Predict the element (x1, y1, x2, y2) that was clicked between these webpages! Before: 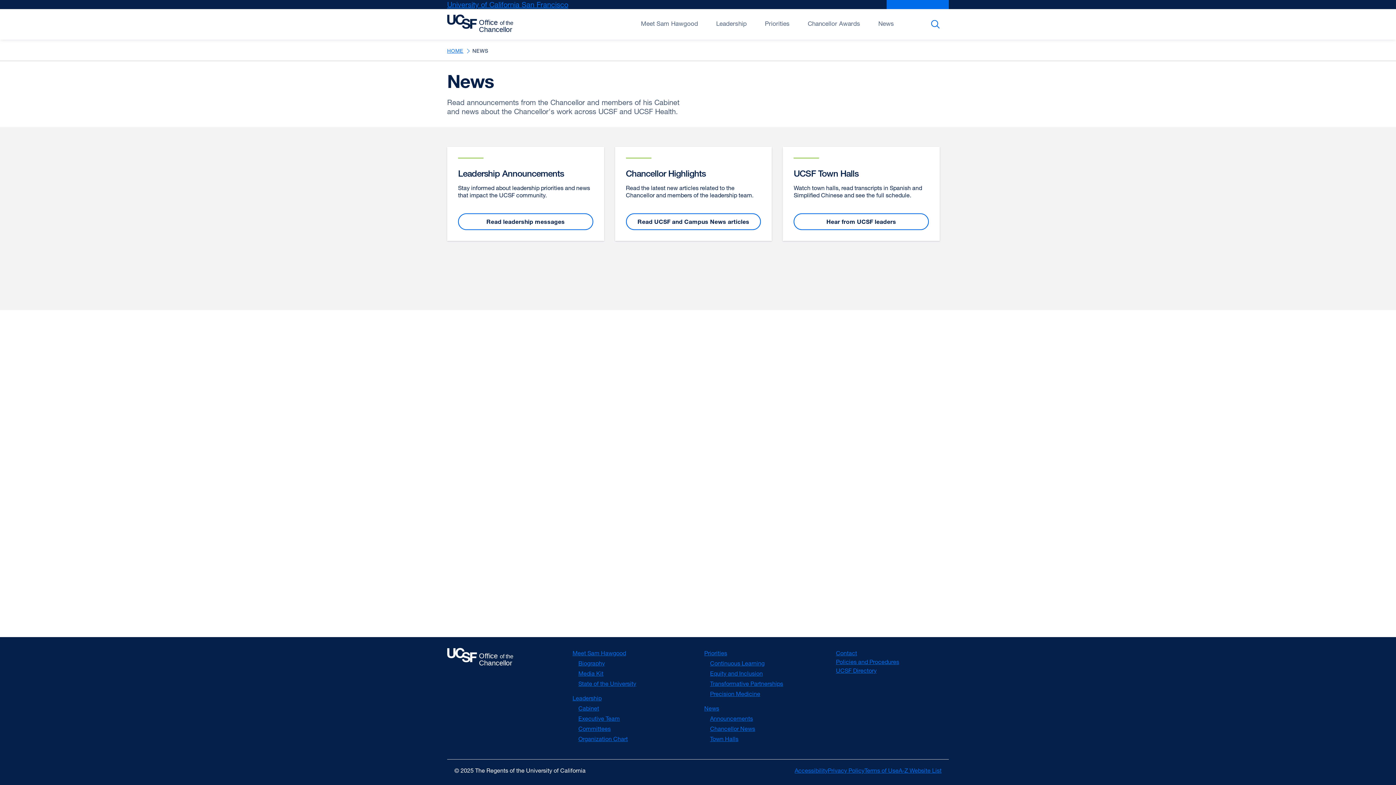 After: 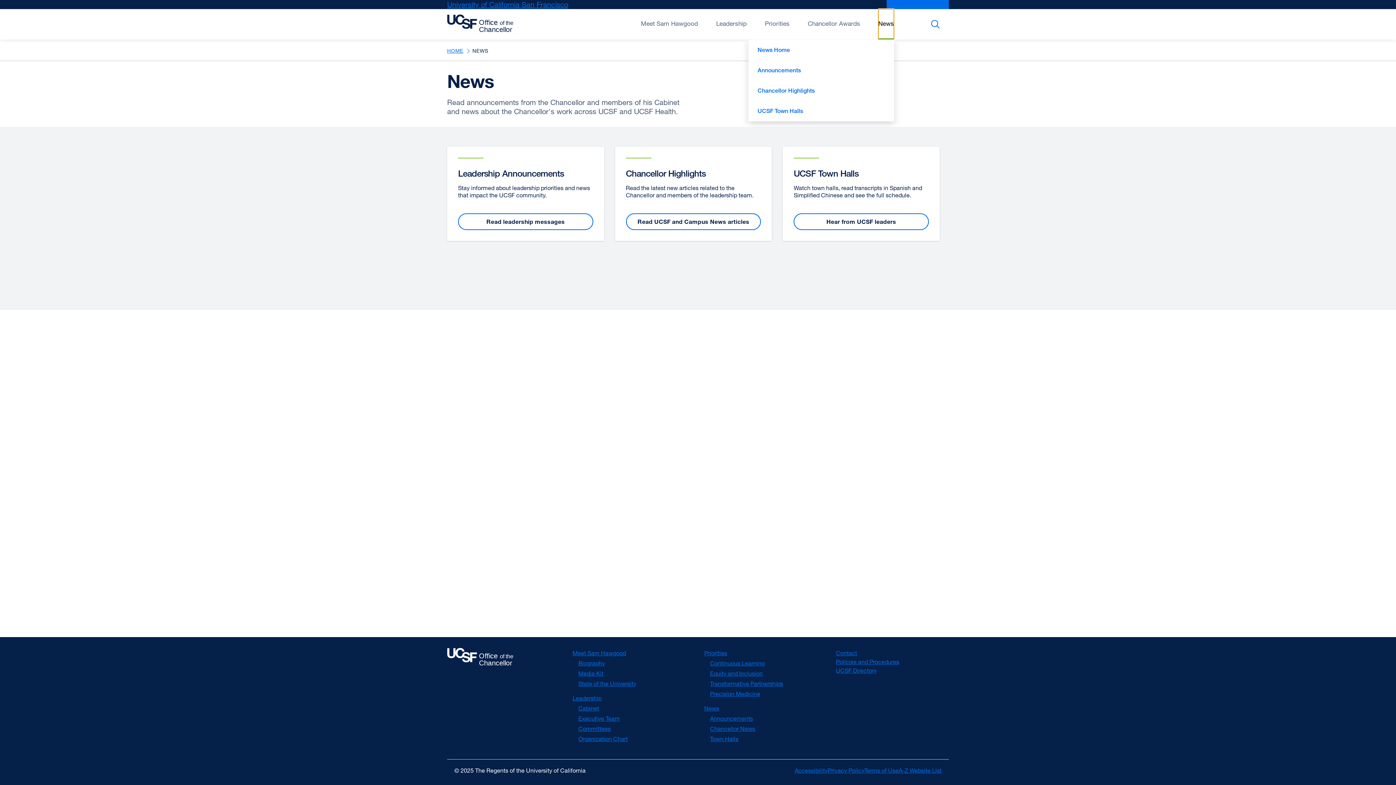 Action: bbox: (878, 9, 894, 39) label: Open/Close News submenu